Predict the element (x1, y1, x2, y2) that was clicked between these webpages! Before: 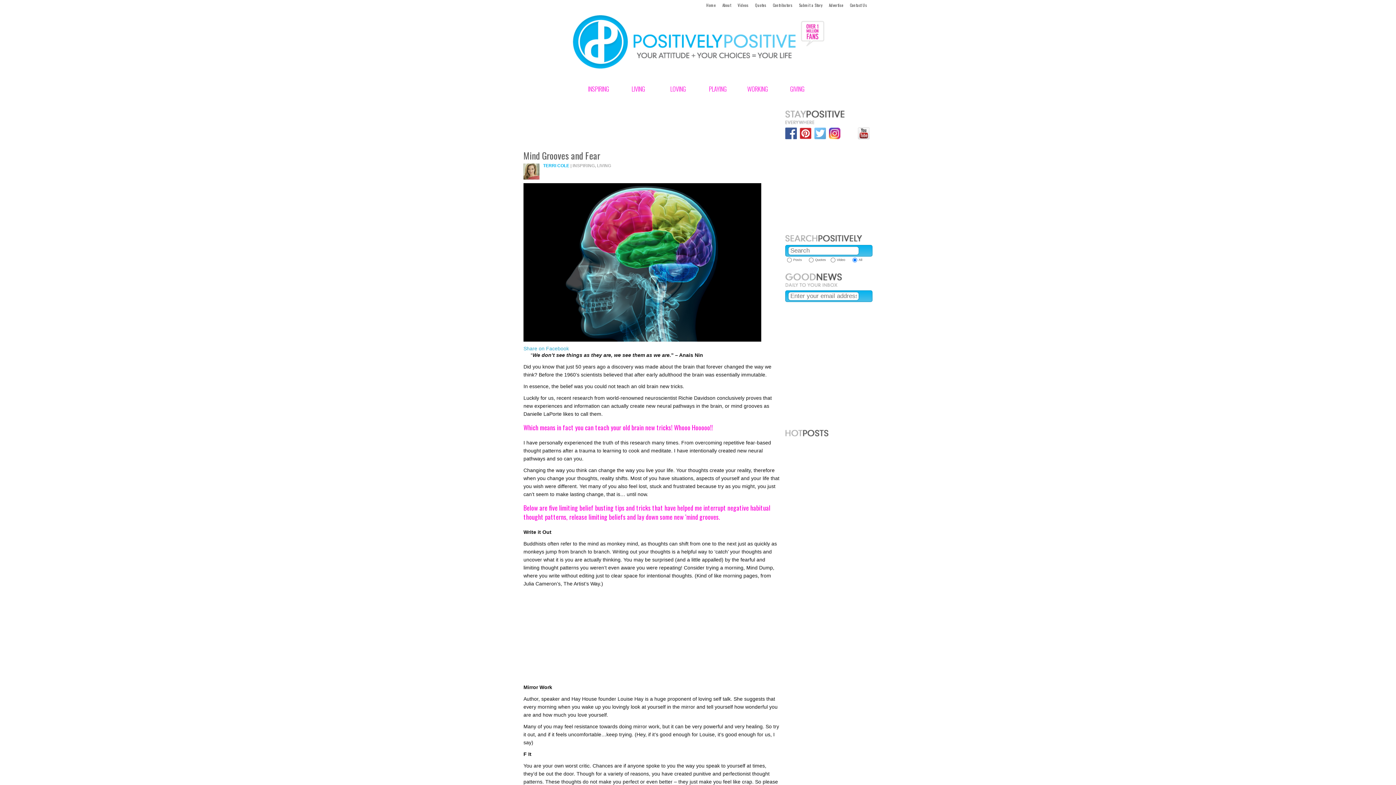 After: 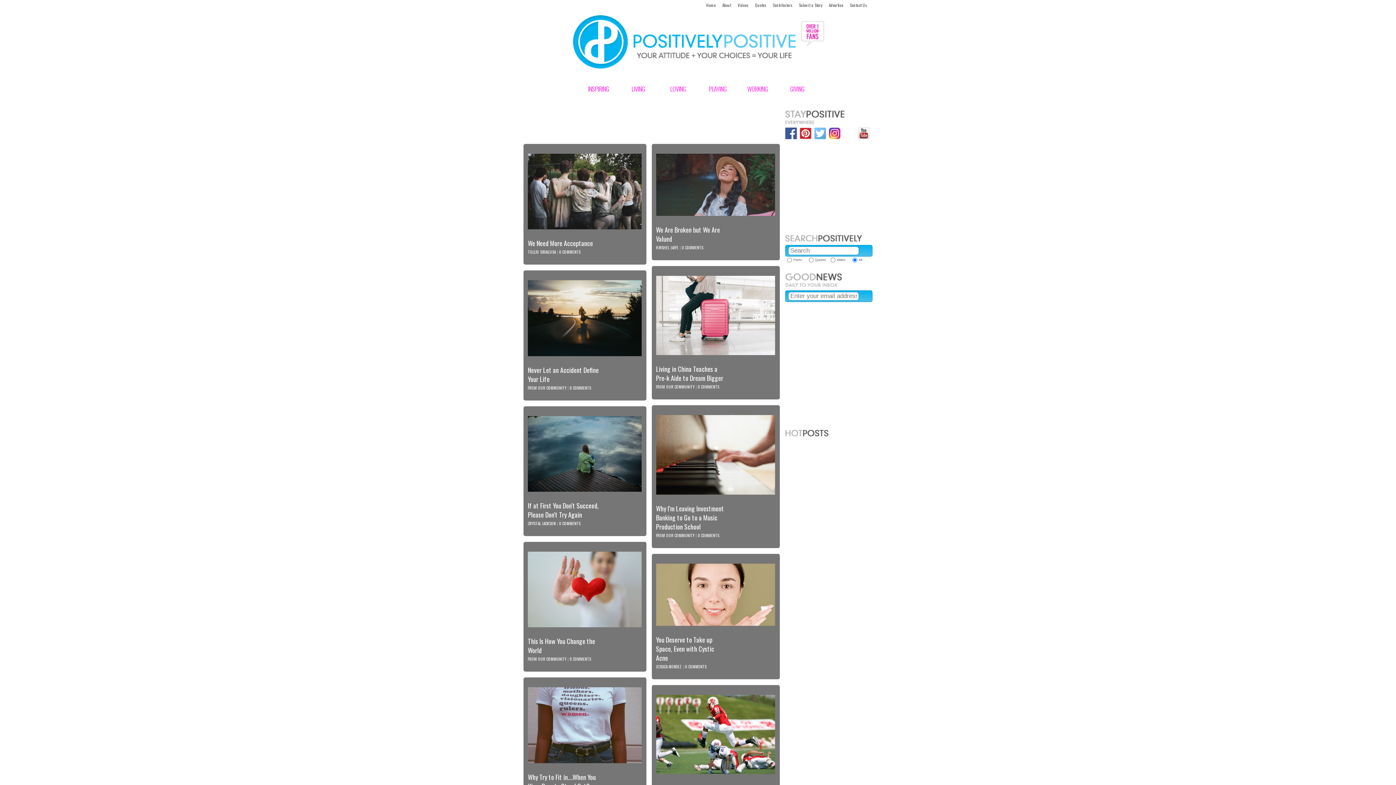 Action: label: INSPIRING bbox: (588, 84, 609, 93)